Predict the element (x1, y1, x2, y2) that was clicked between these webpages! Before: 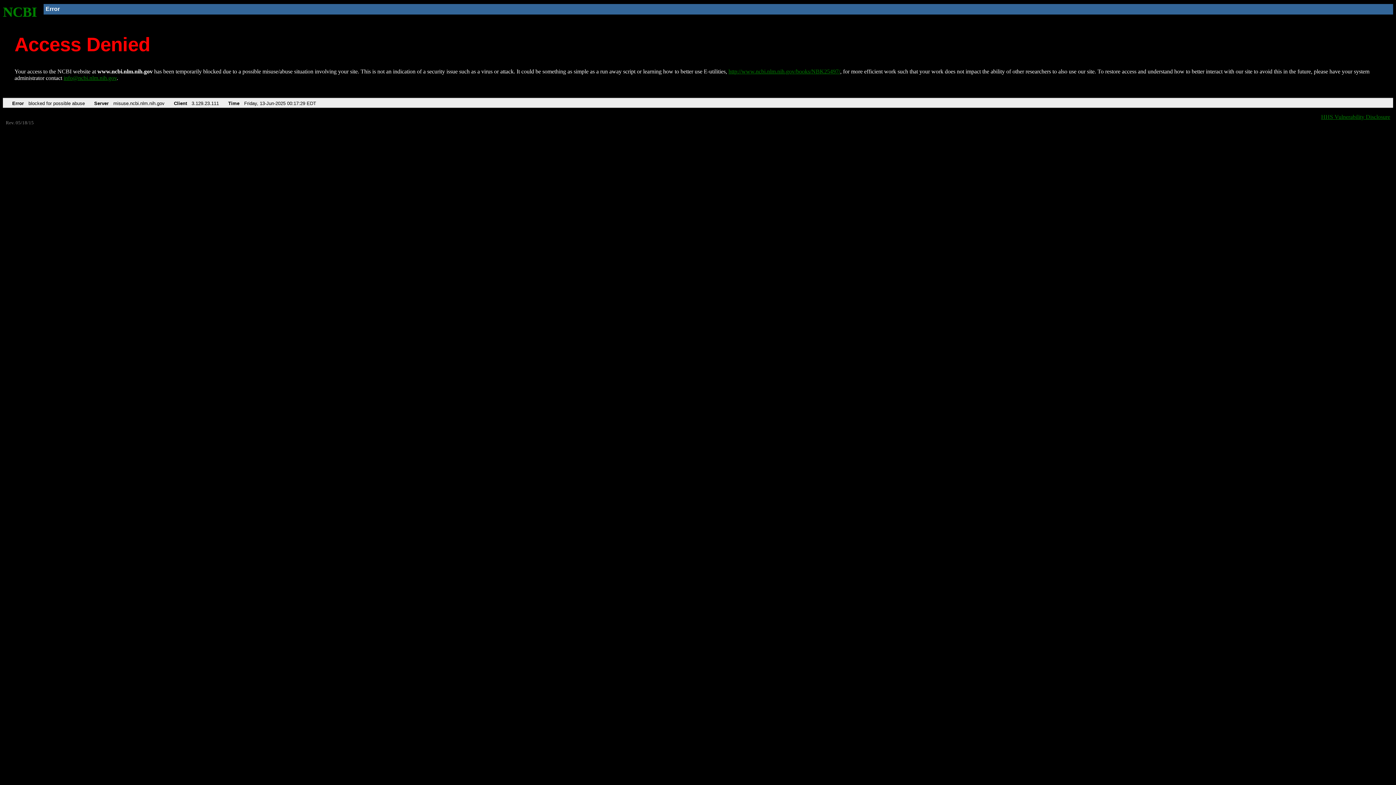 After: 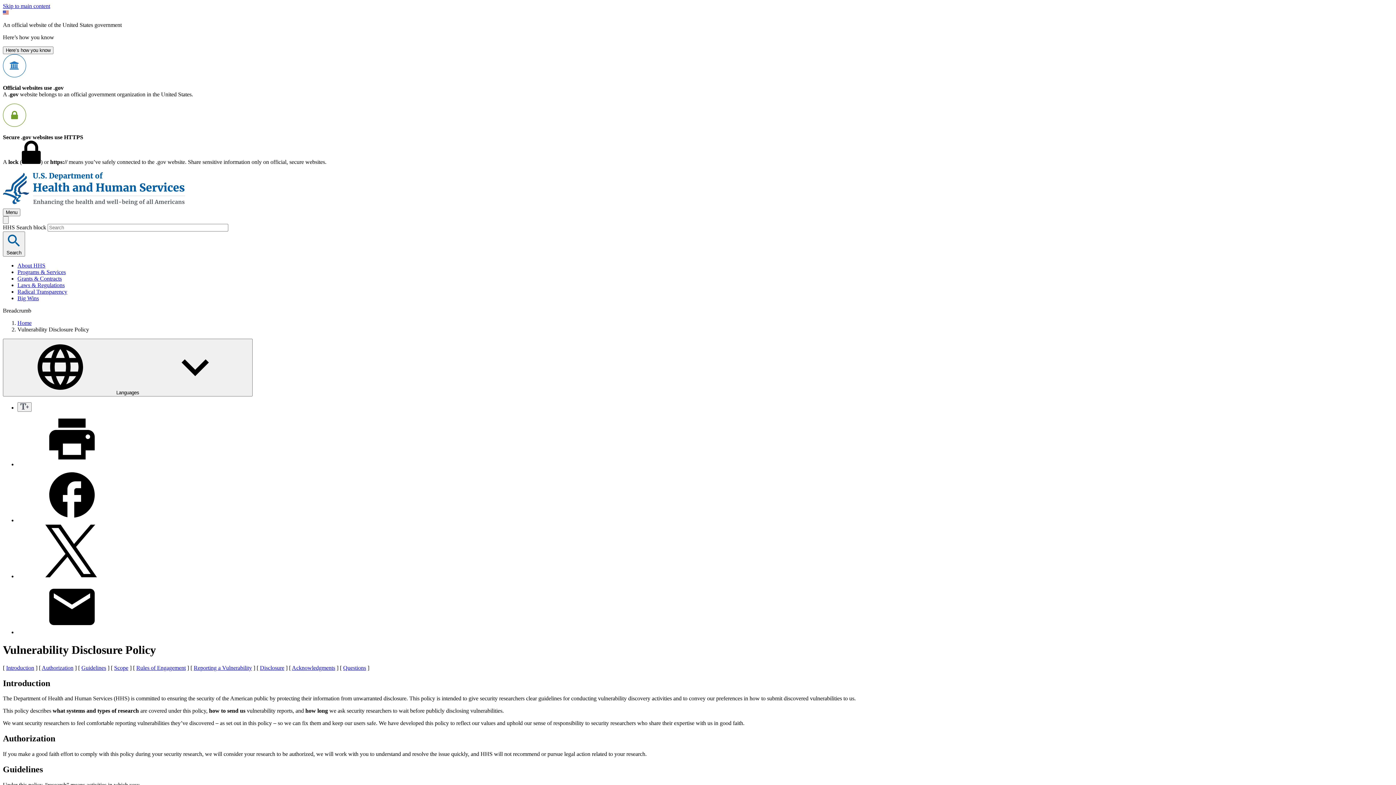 Action: bbox: (1321, 113, 1390, 119) label: HHS Vulnerability Disclosure